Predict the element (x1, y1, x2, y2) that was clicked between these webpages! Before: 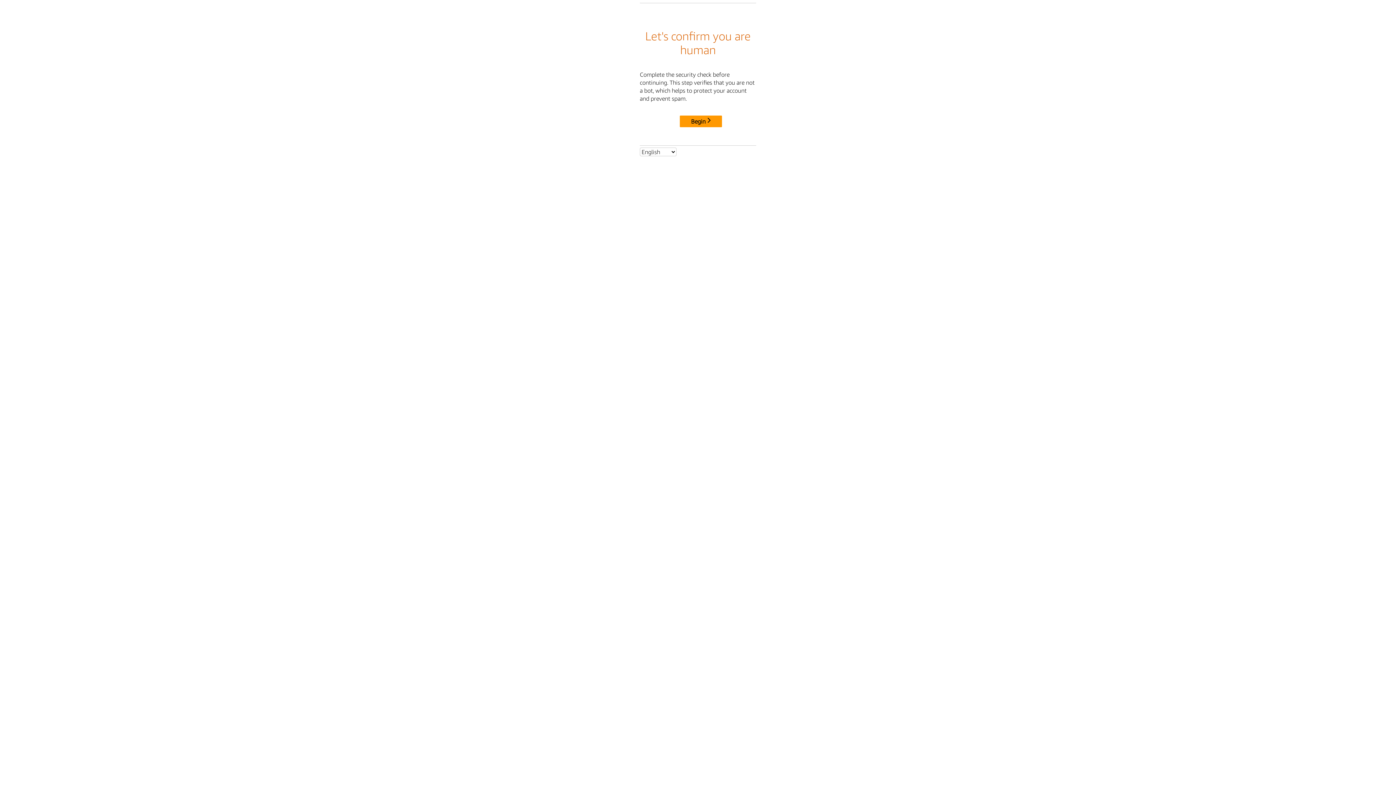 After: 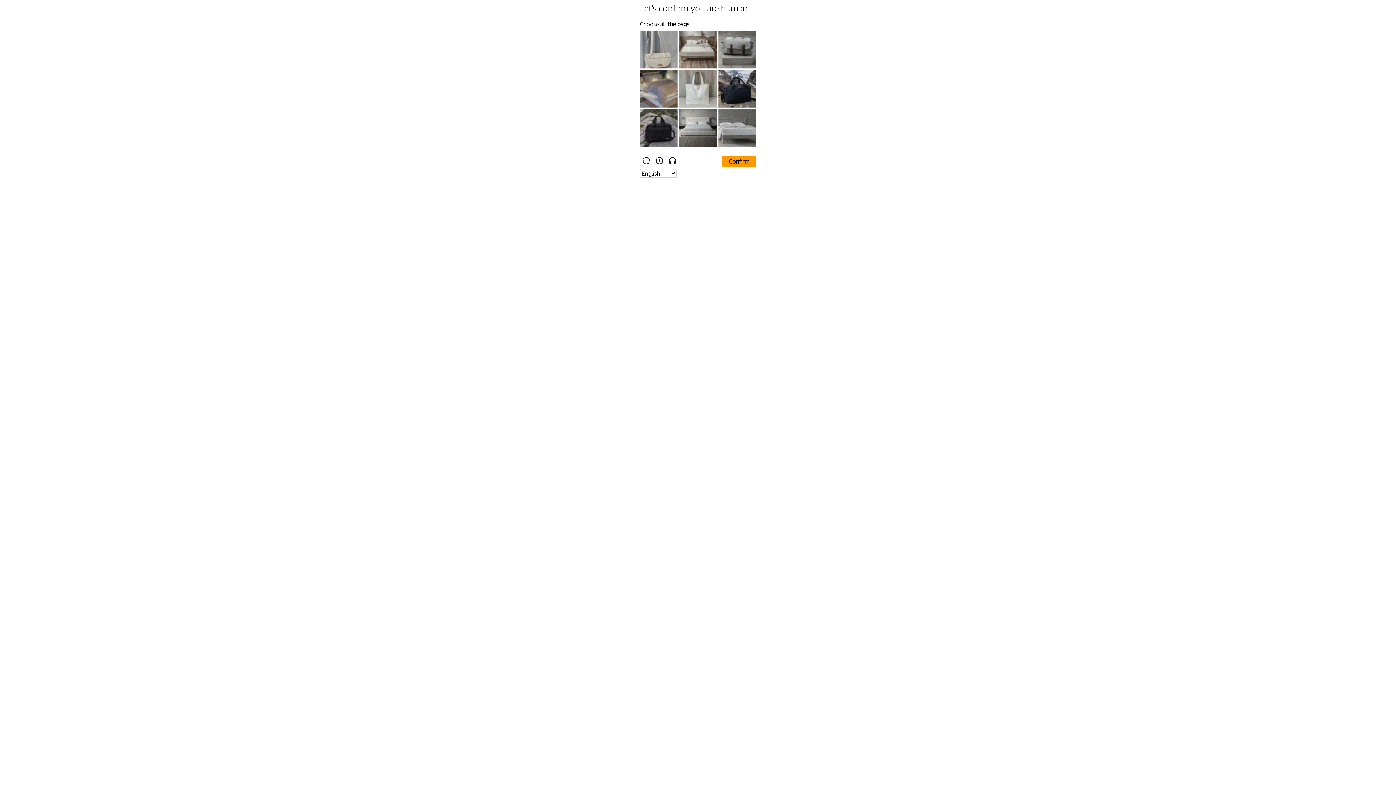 Action: label: Begin bbox: (680, 115, 722, 127)